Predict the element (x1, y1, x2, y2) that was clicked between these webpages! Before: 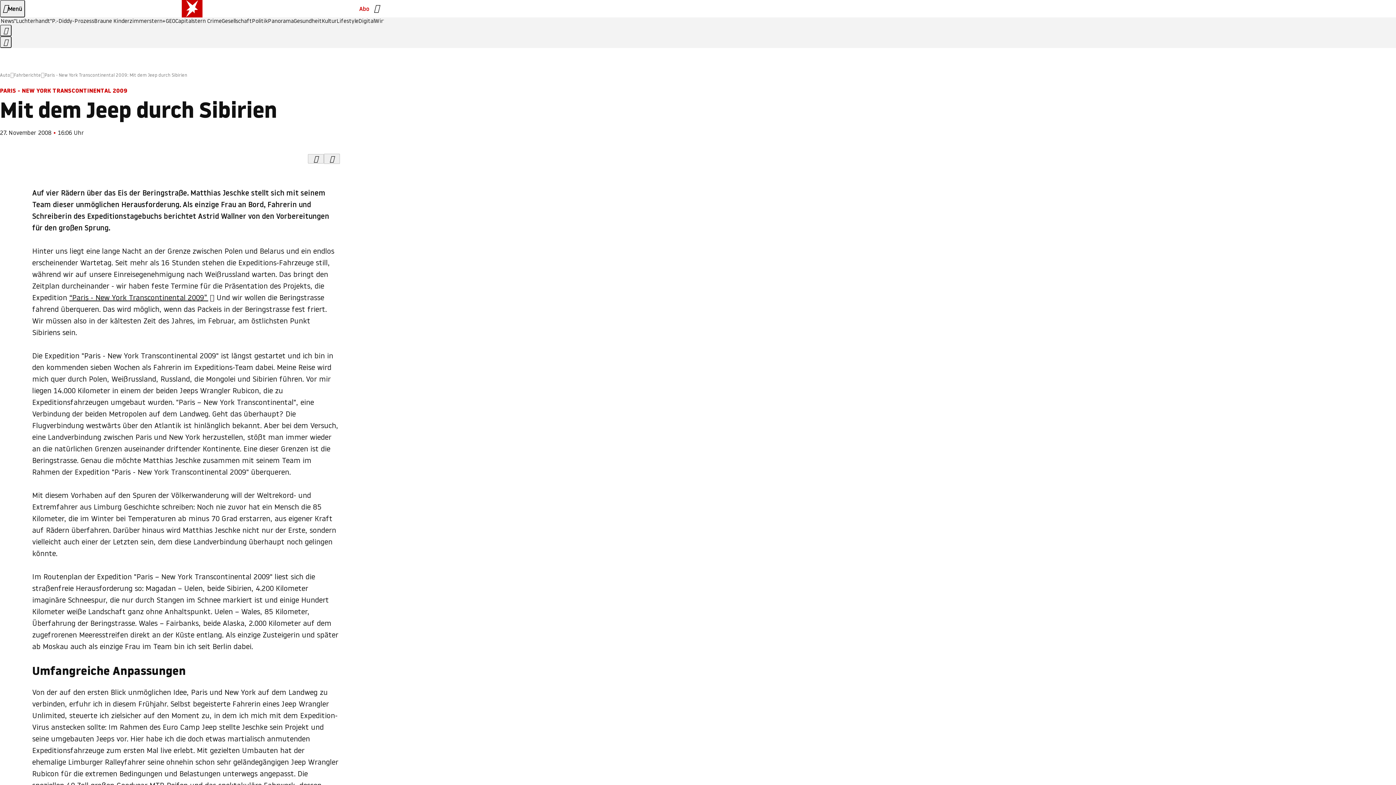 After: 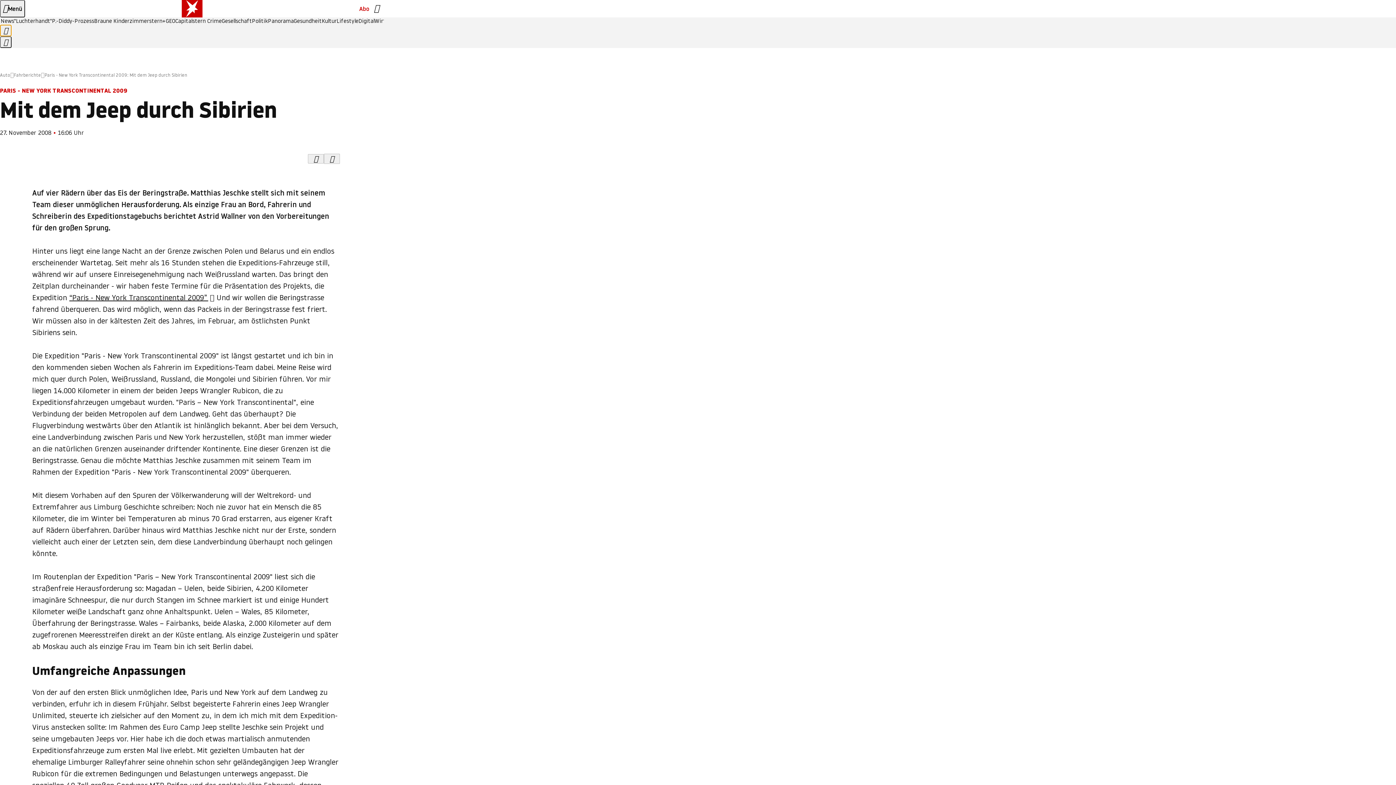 Action: label: Zurück bbox: (0, 24, 11, 36)